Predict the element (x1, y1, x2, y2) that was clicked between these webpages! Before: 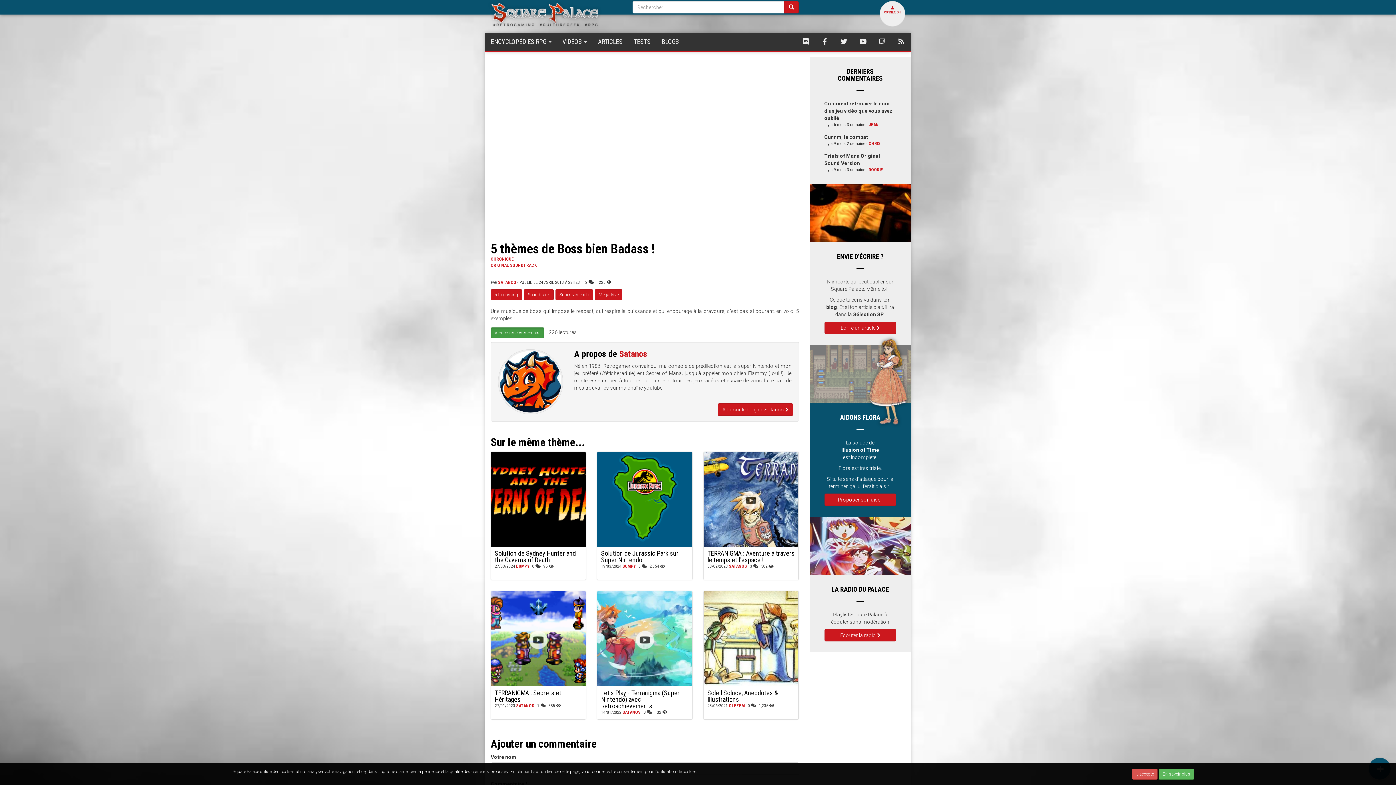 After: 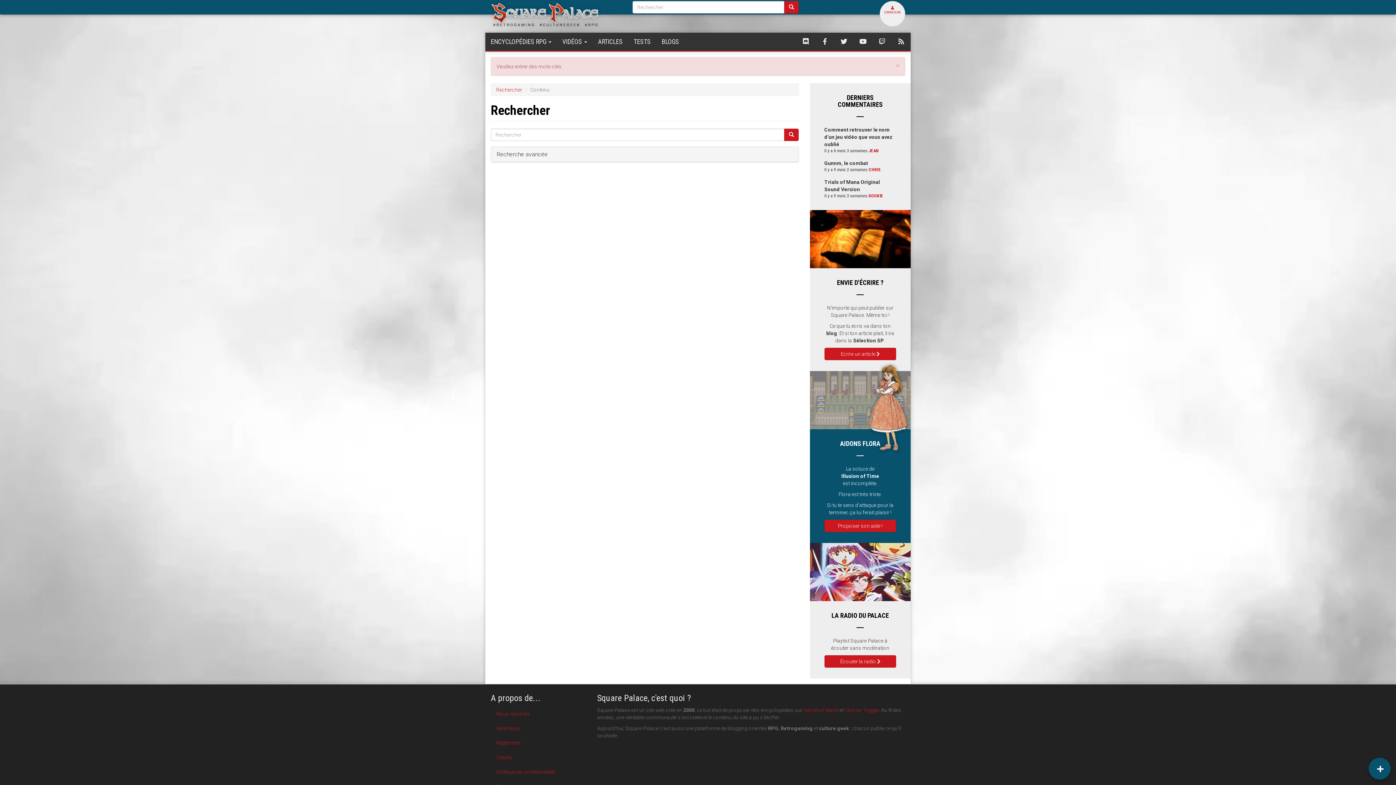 Action: bbox: (784, 1, 798, 13)